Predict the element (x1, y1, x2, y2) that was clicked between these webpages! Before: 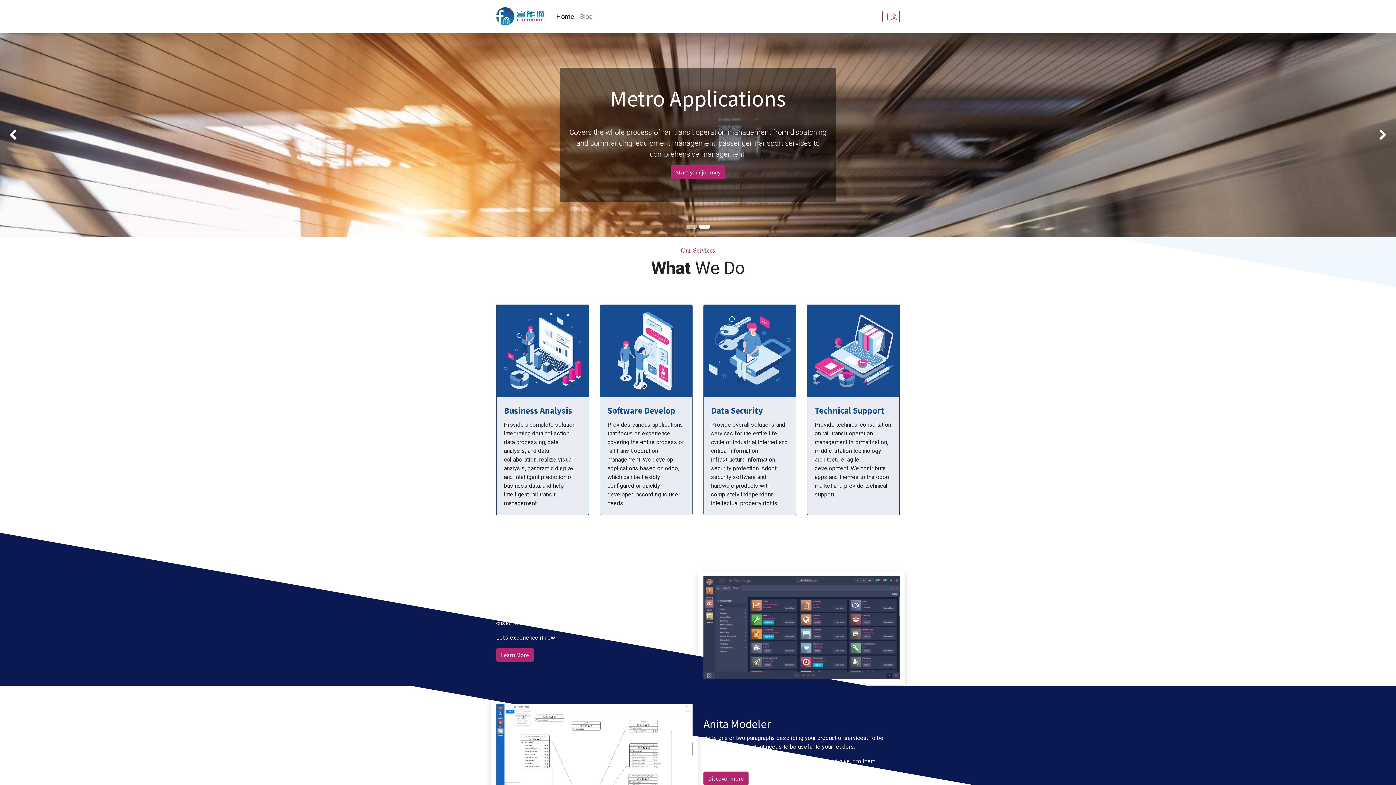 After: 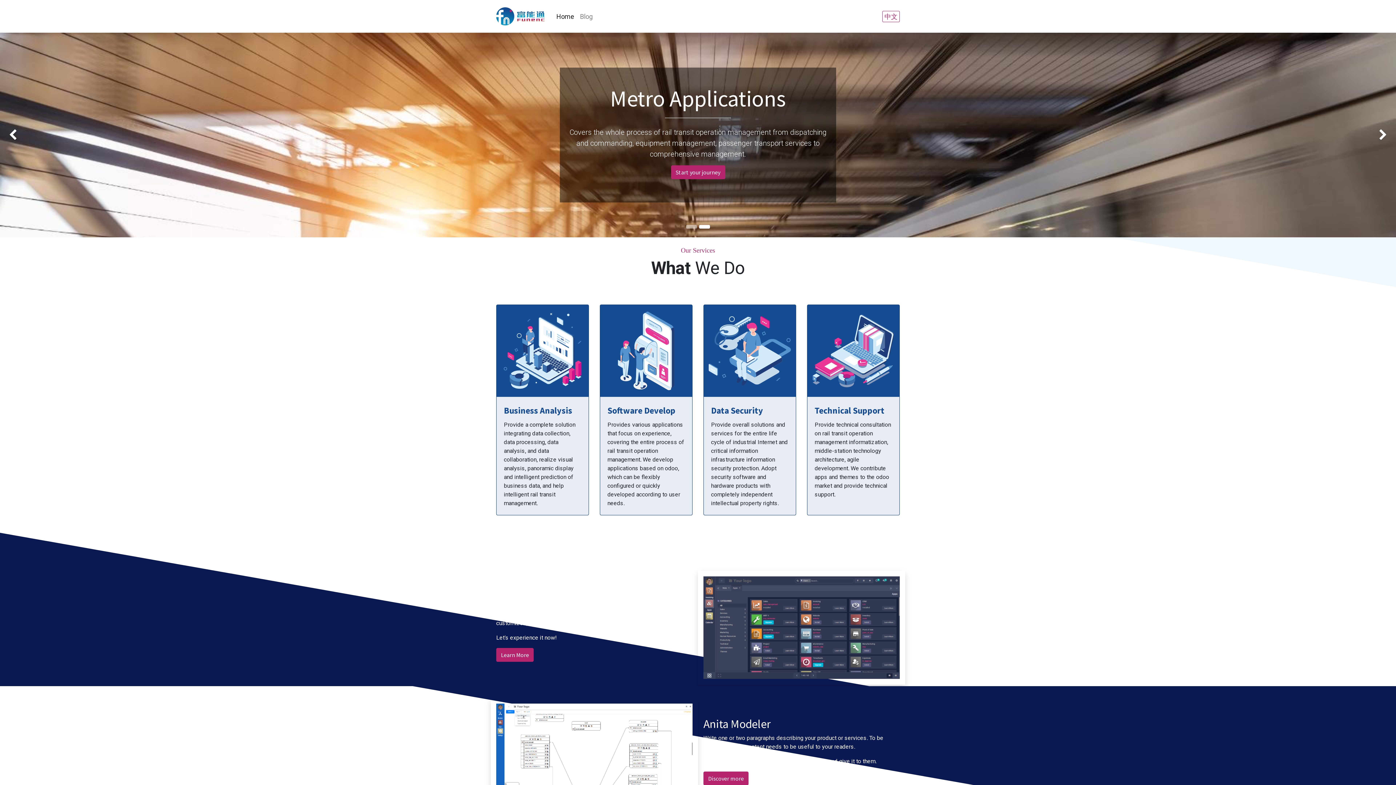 Action: label: Start your journey bbox: (671, 165, 725, 179)